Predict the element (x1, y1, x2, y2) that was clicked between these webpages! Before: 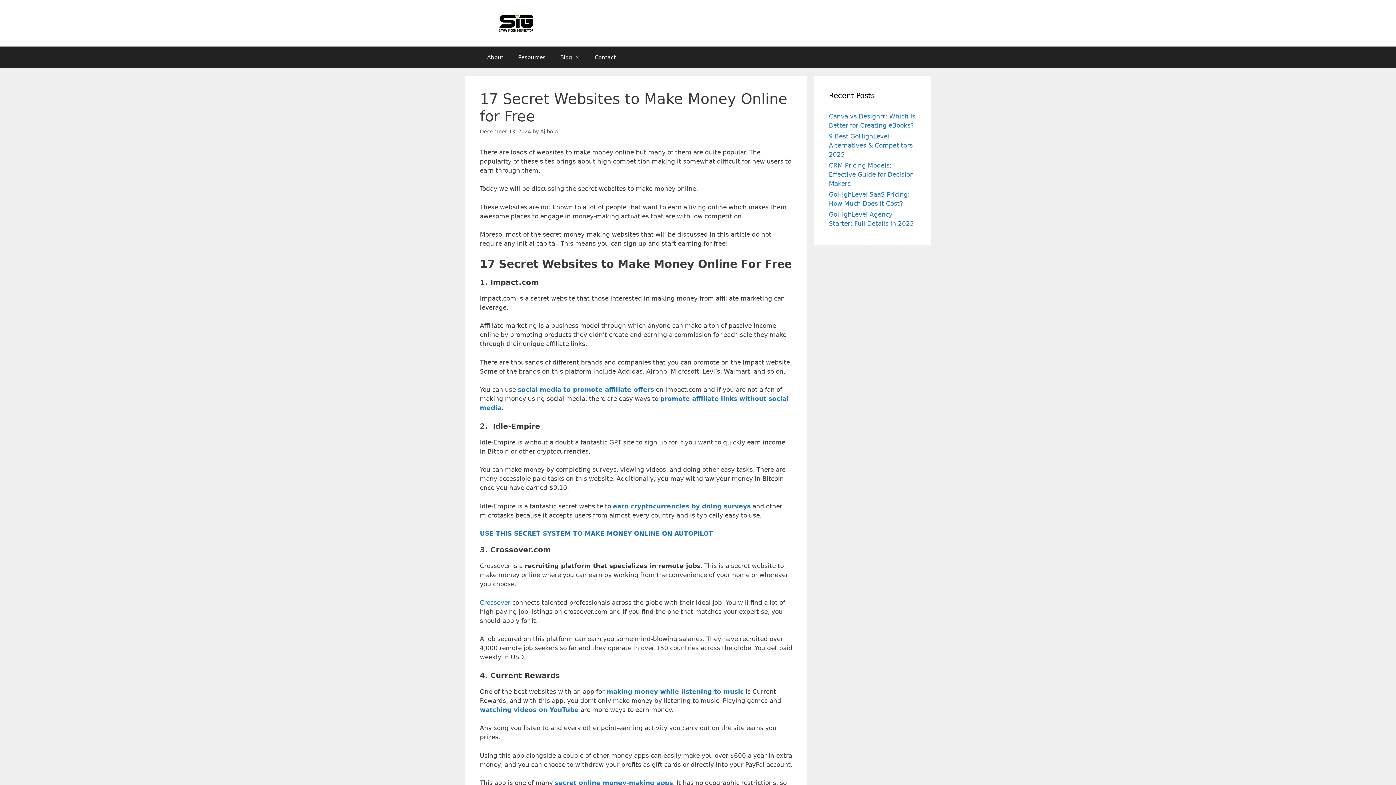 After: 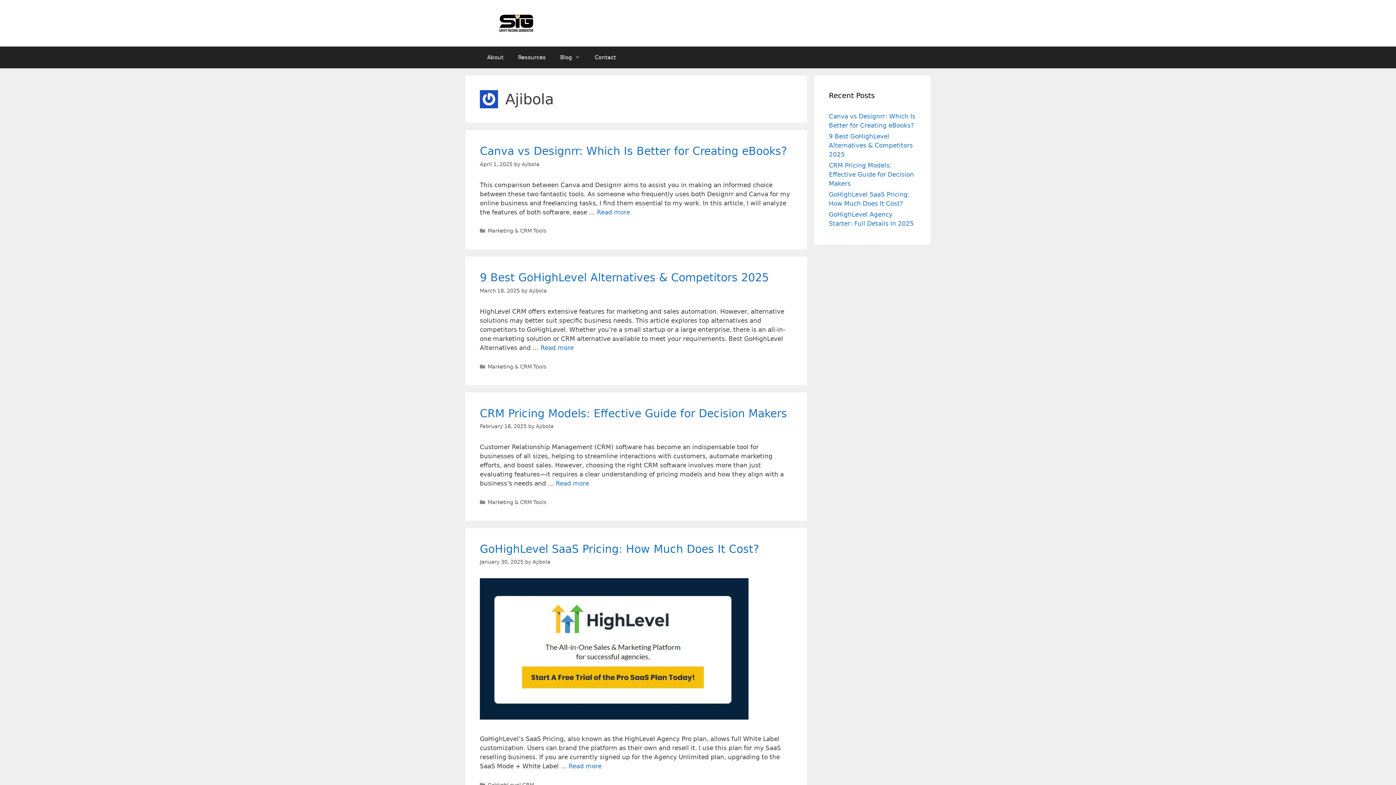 Action: label: Ajibola bbox: (540, 128, 558, 134)